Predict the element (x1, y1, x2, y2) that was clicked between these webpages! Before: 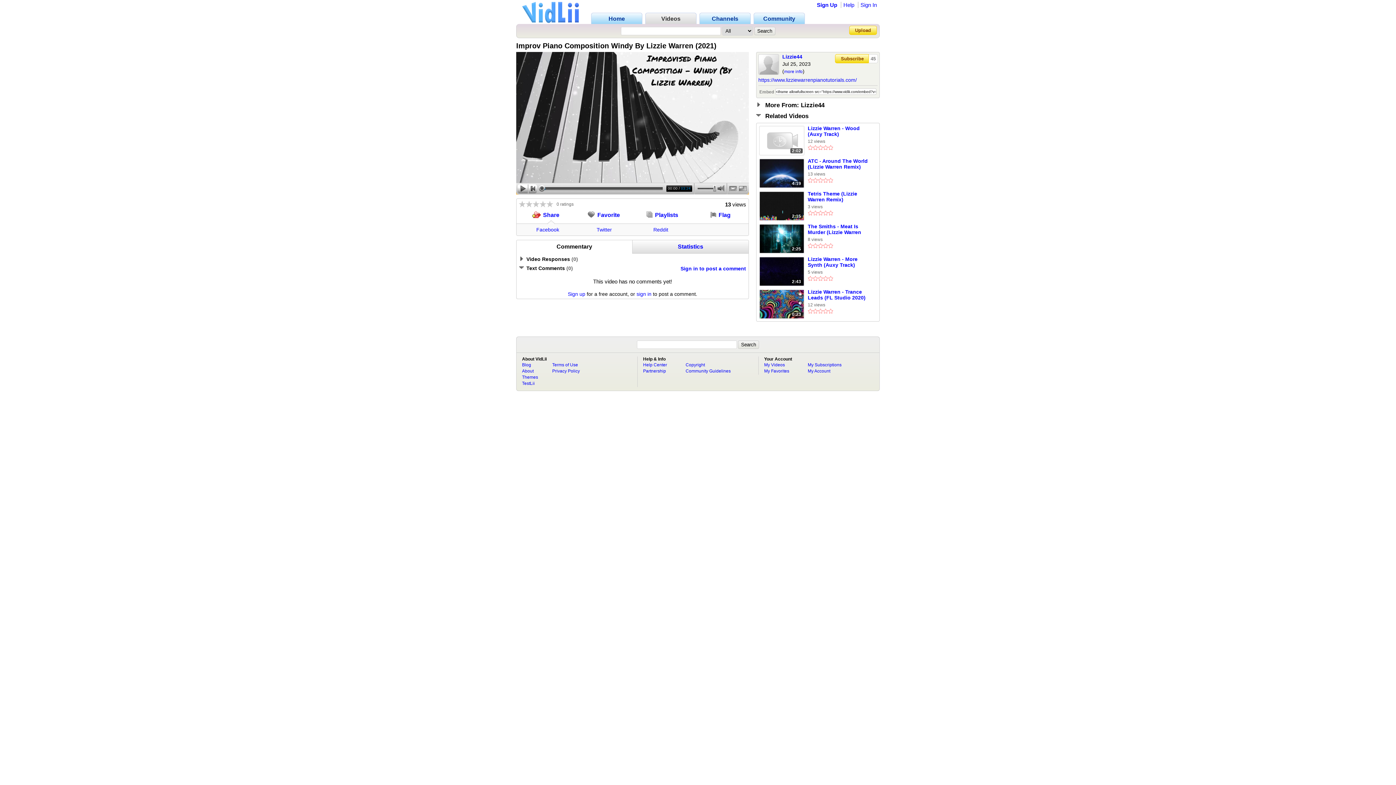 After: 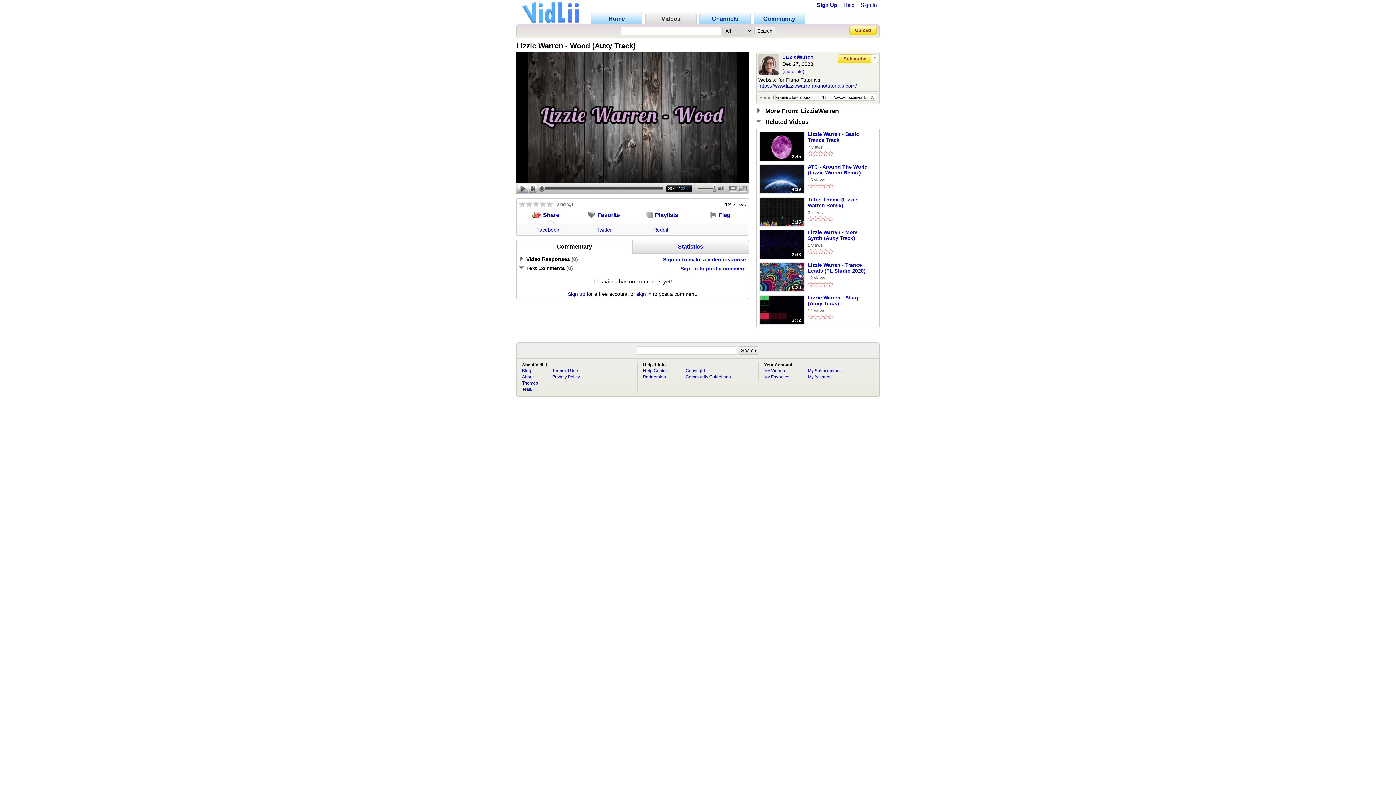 Action: label: Lizzie Warren - Wood (Auxy Track) bbox: (808, 125, 869, 137)